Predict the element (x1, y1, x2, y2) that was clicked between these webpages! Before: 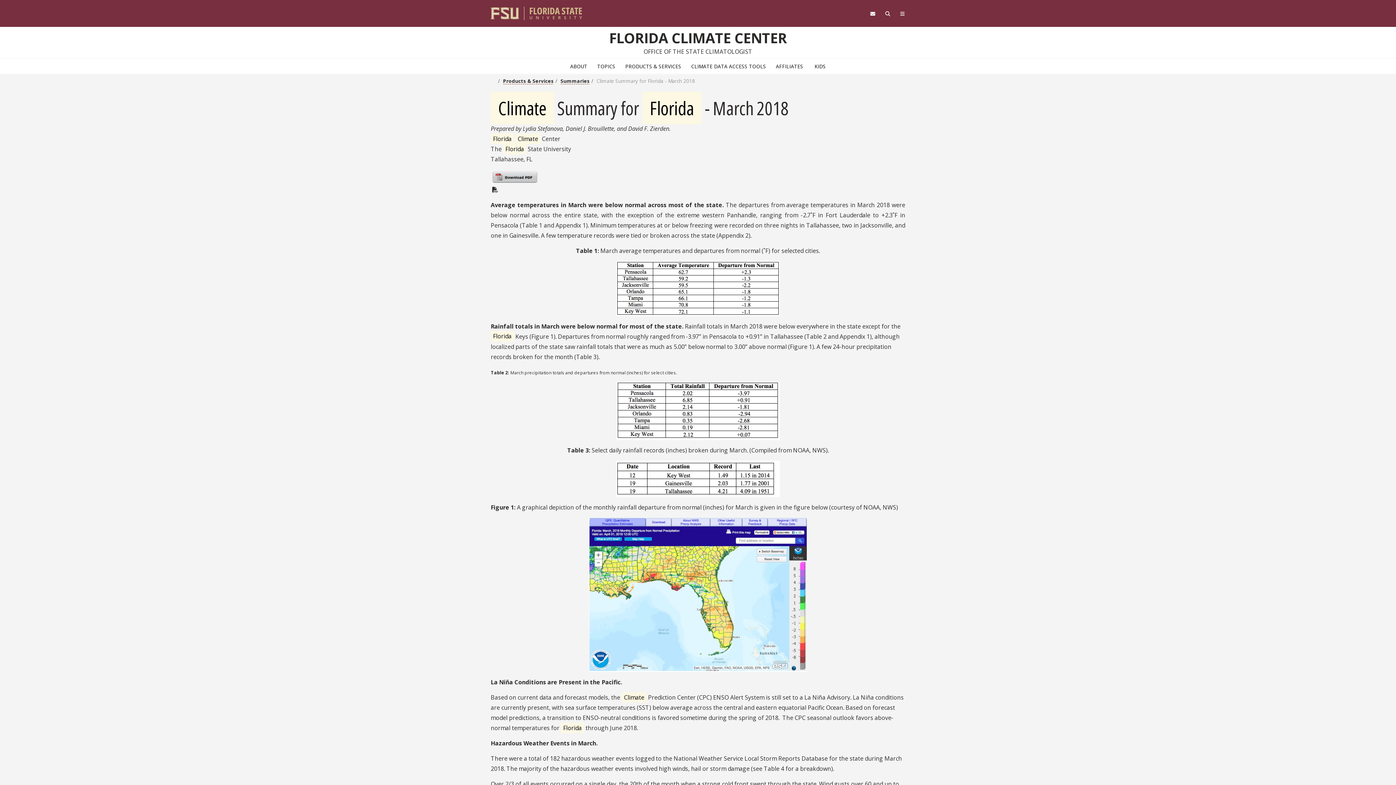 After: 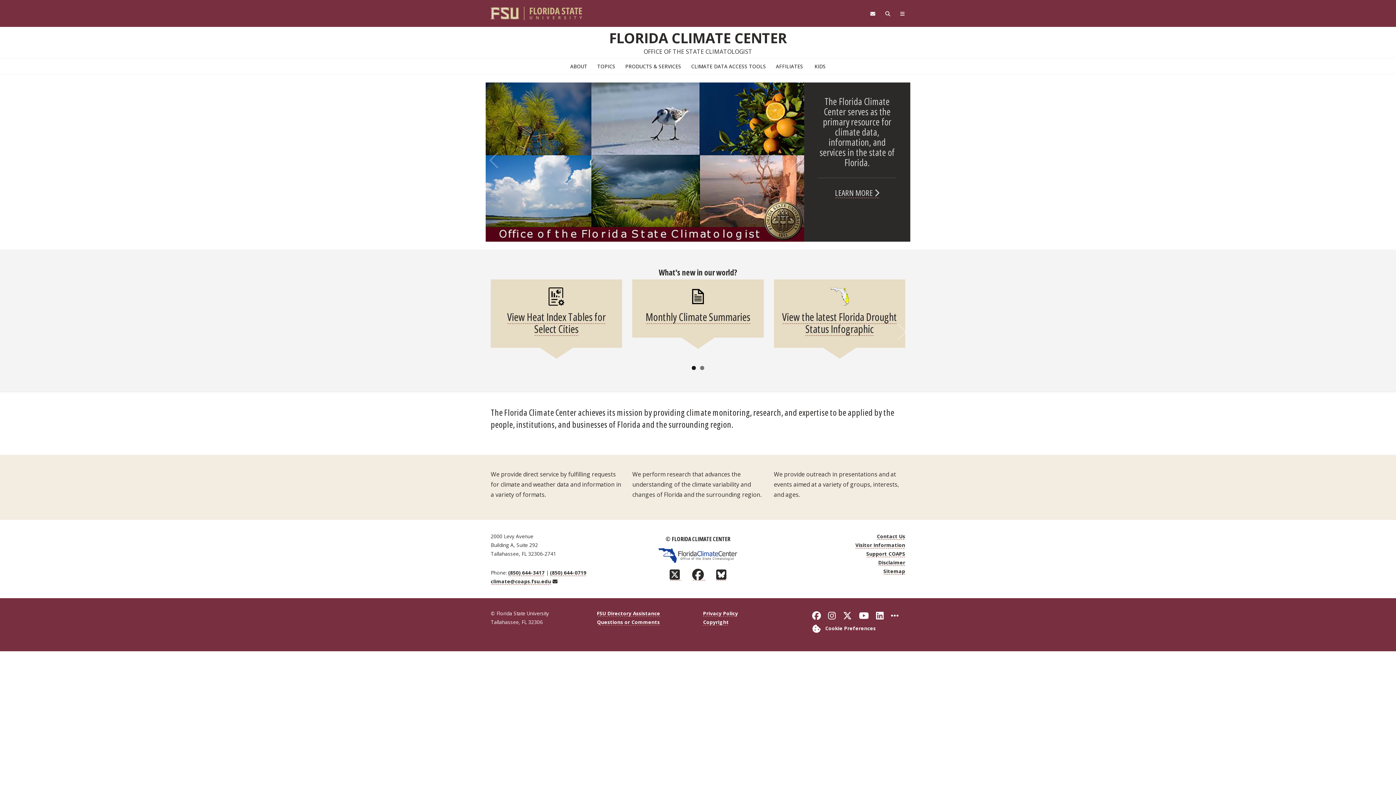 Action: bbox: (490, 1, 657, 25)